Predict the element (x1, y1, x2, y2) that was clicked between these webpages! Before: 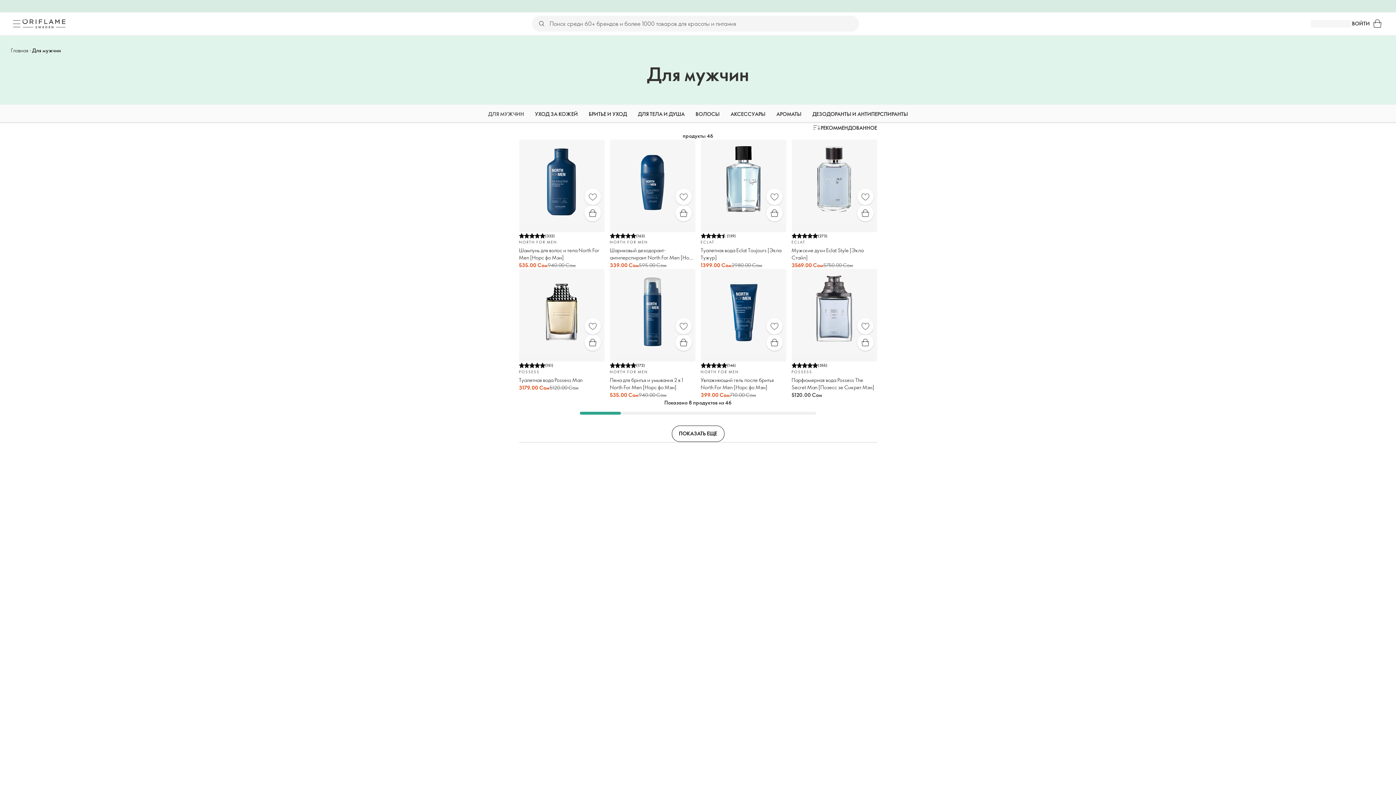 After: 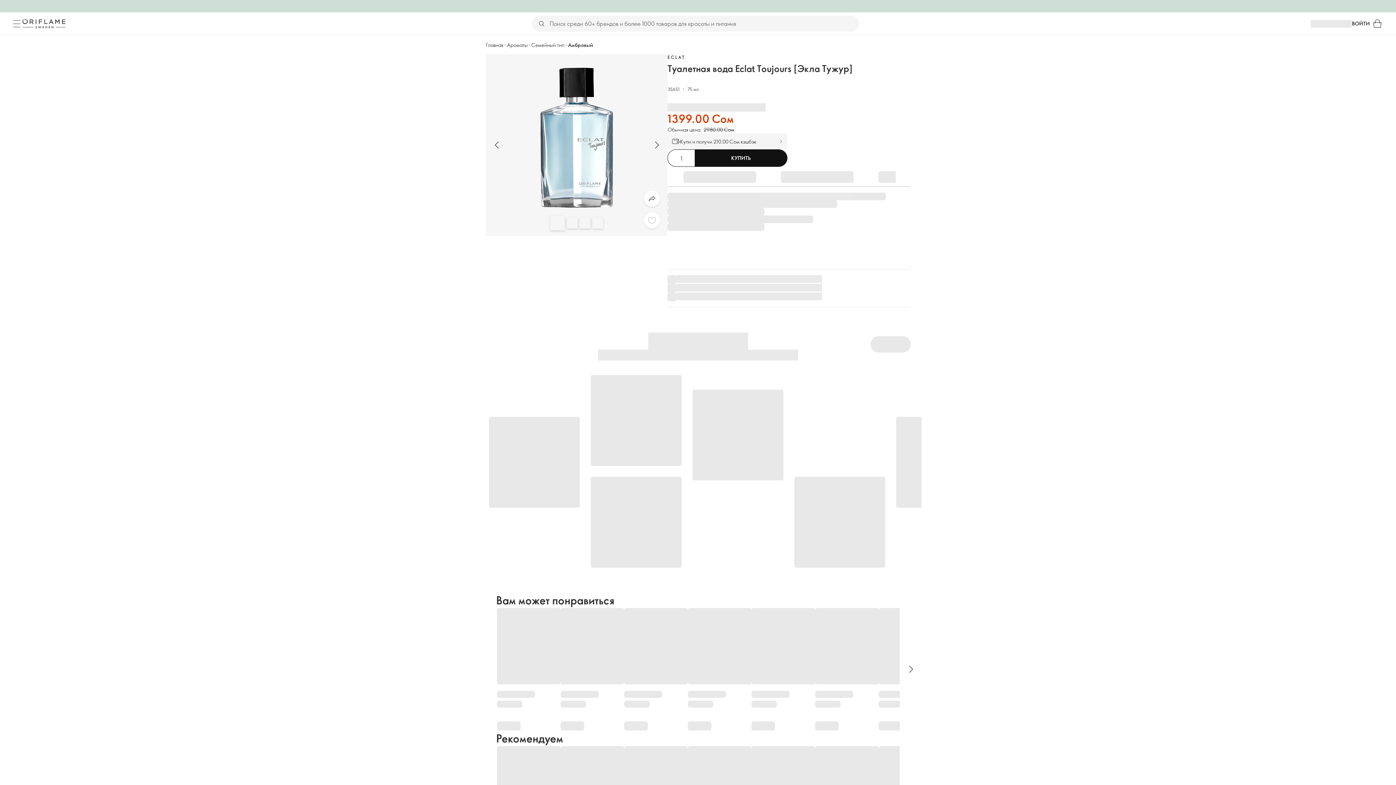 Action: label: (139)
ECLAT

Туалетная вода Eclat Toujours [Экла Тужур]

1399.00 Сом

2980.00 Сом bbox: (700, 139, 786, 269)